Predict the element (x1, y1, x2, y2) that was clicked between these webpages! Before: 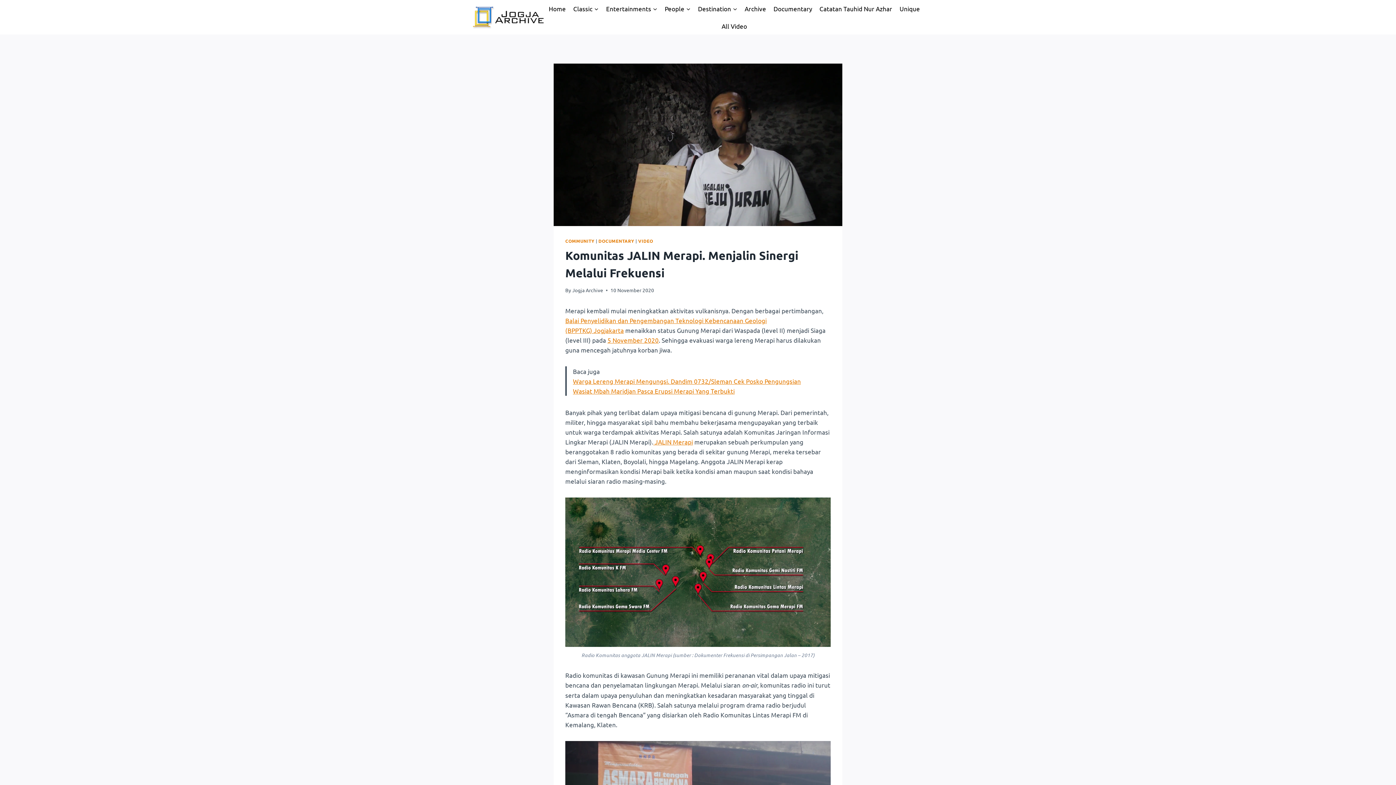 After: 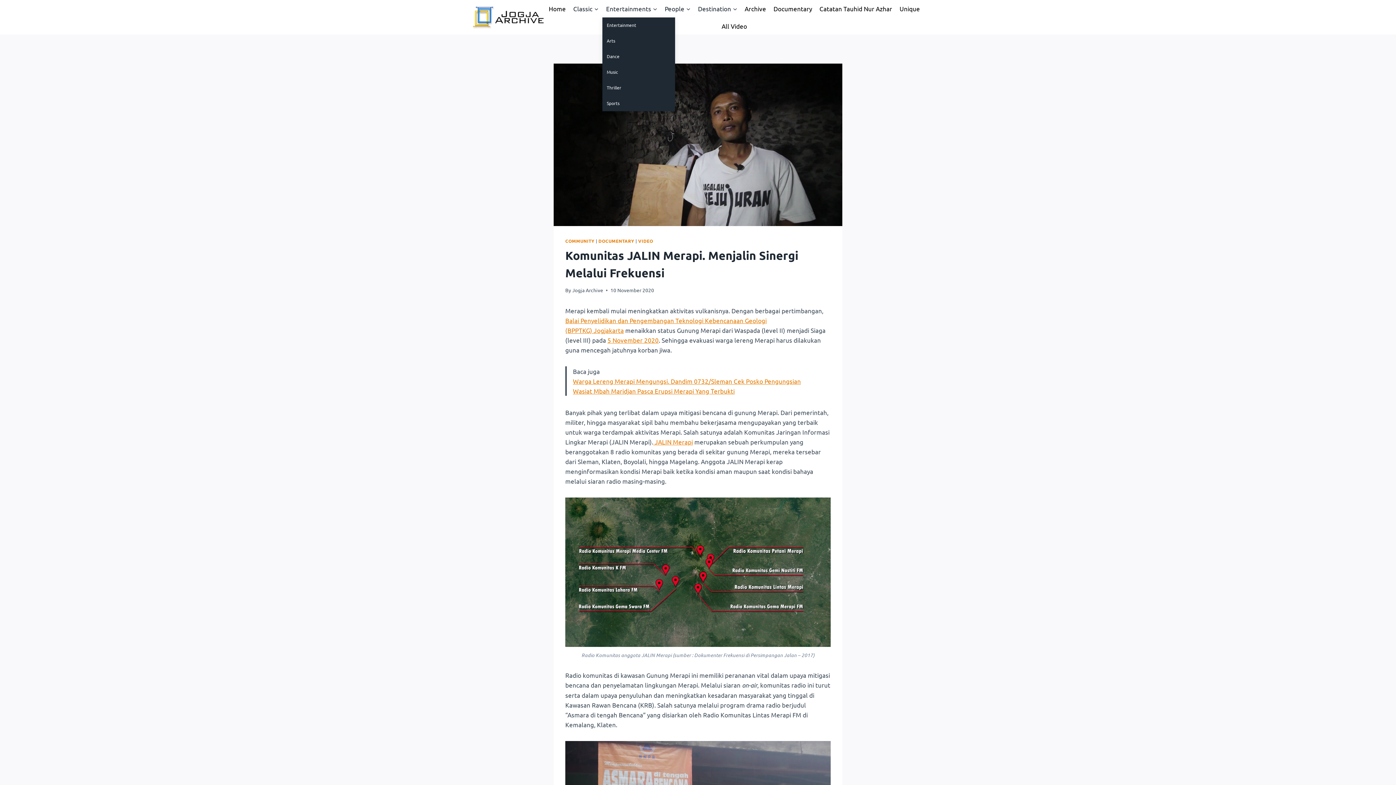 Action: bbox: (602, 0, 661, 17) label: Entertainments